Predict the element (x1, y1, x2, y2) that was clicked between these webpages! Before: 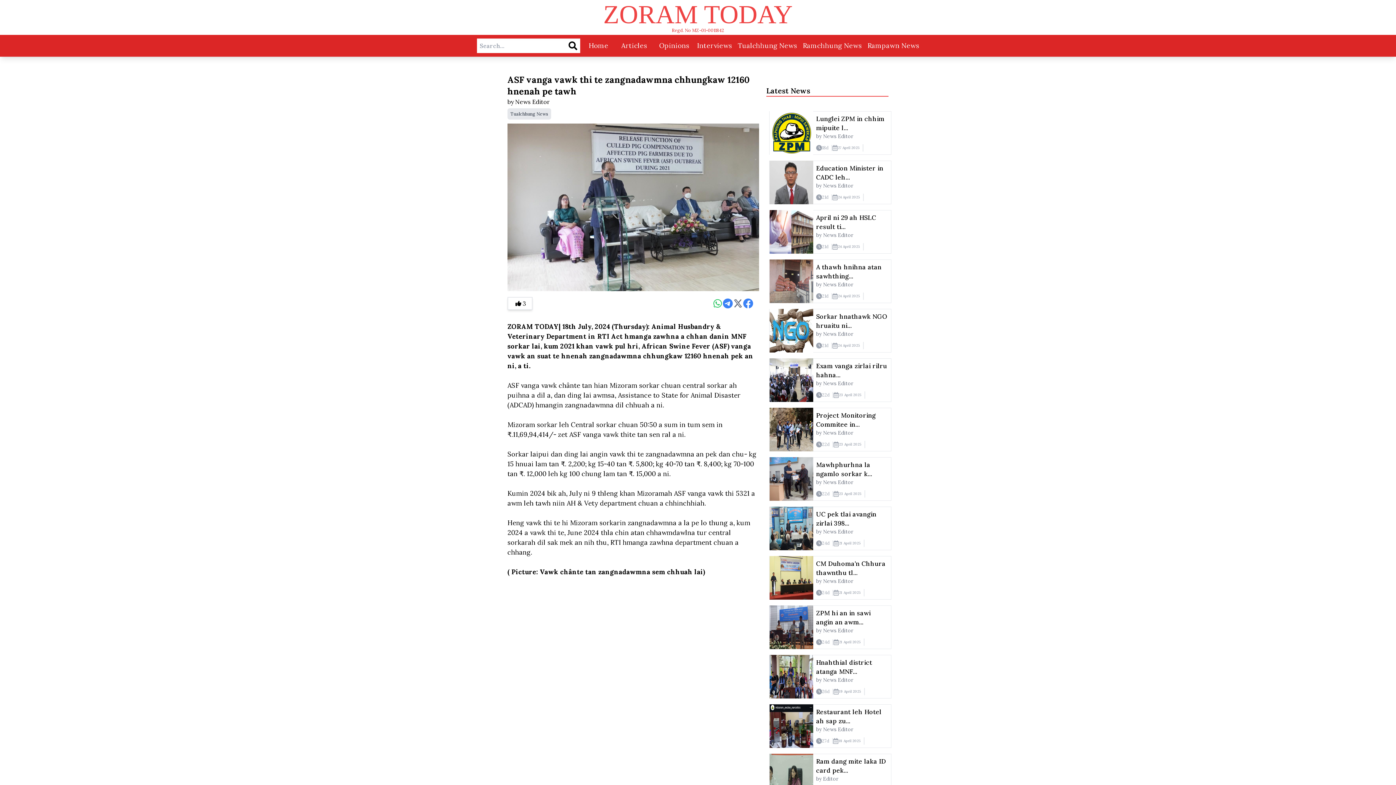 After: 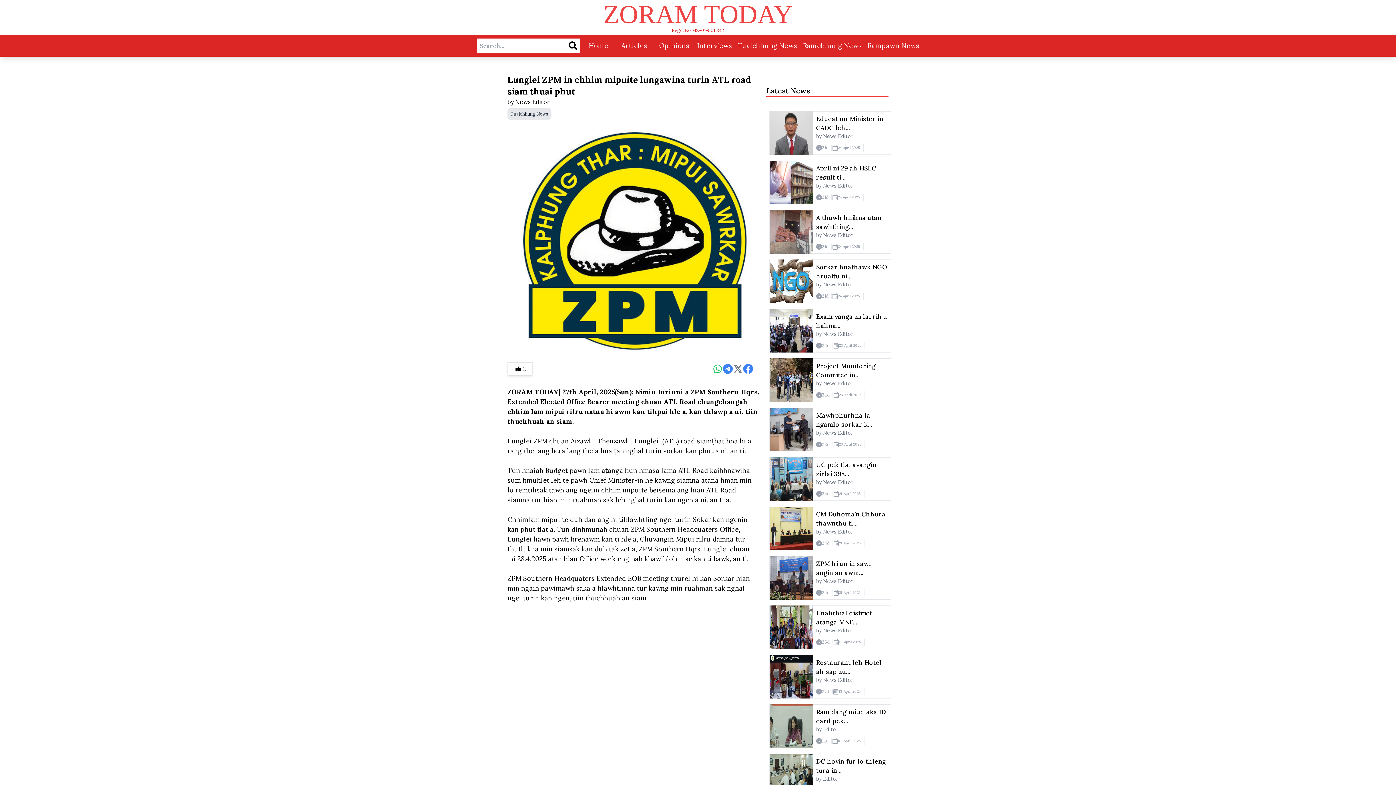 Action: label: Lunglei ZPM in chhim mipuite l... bbox: (816, 114, 888, 132)